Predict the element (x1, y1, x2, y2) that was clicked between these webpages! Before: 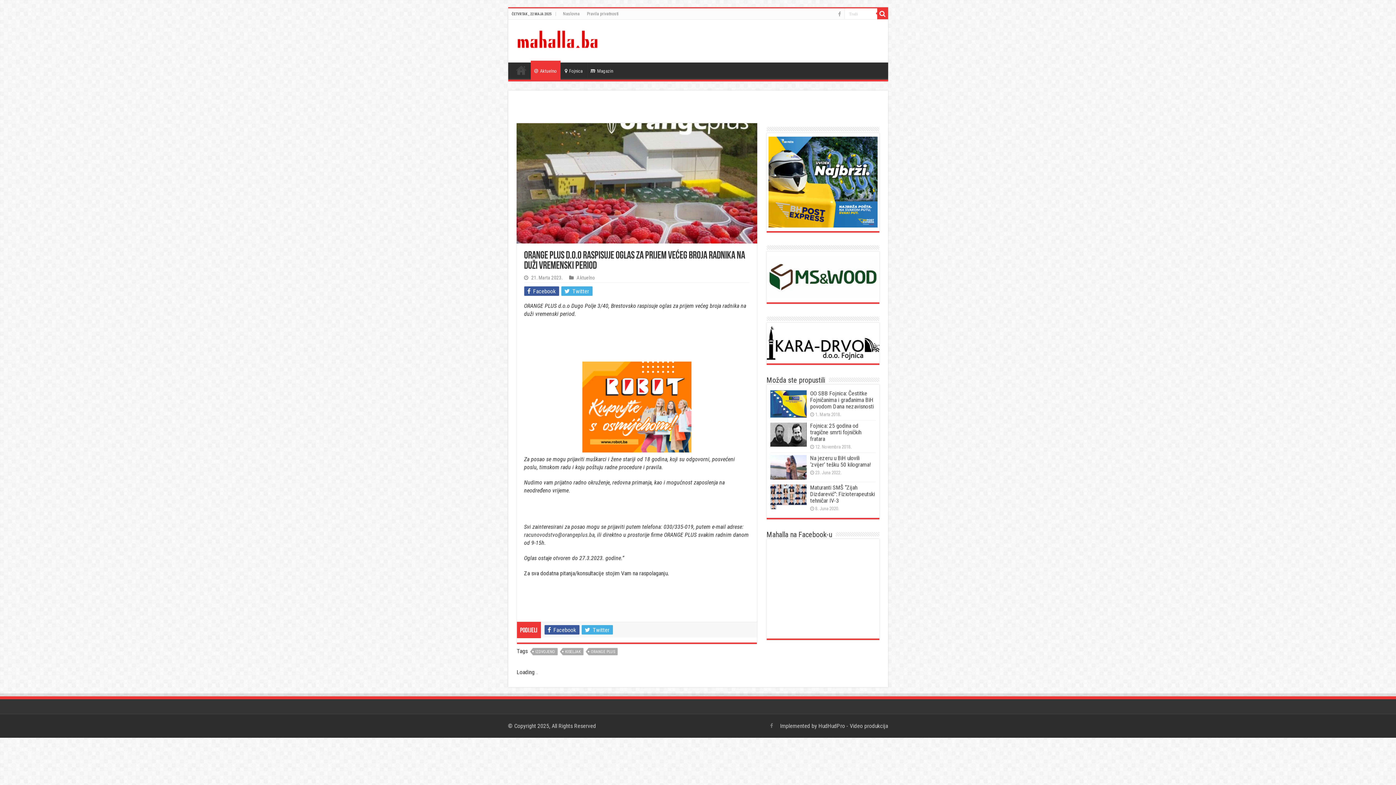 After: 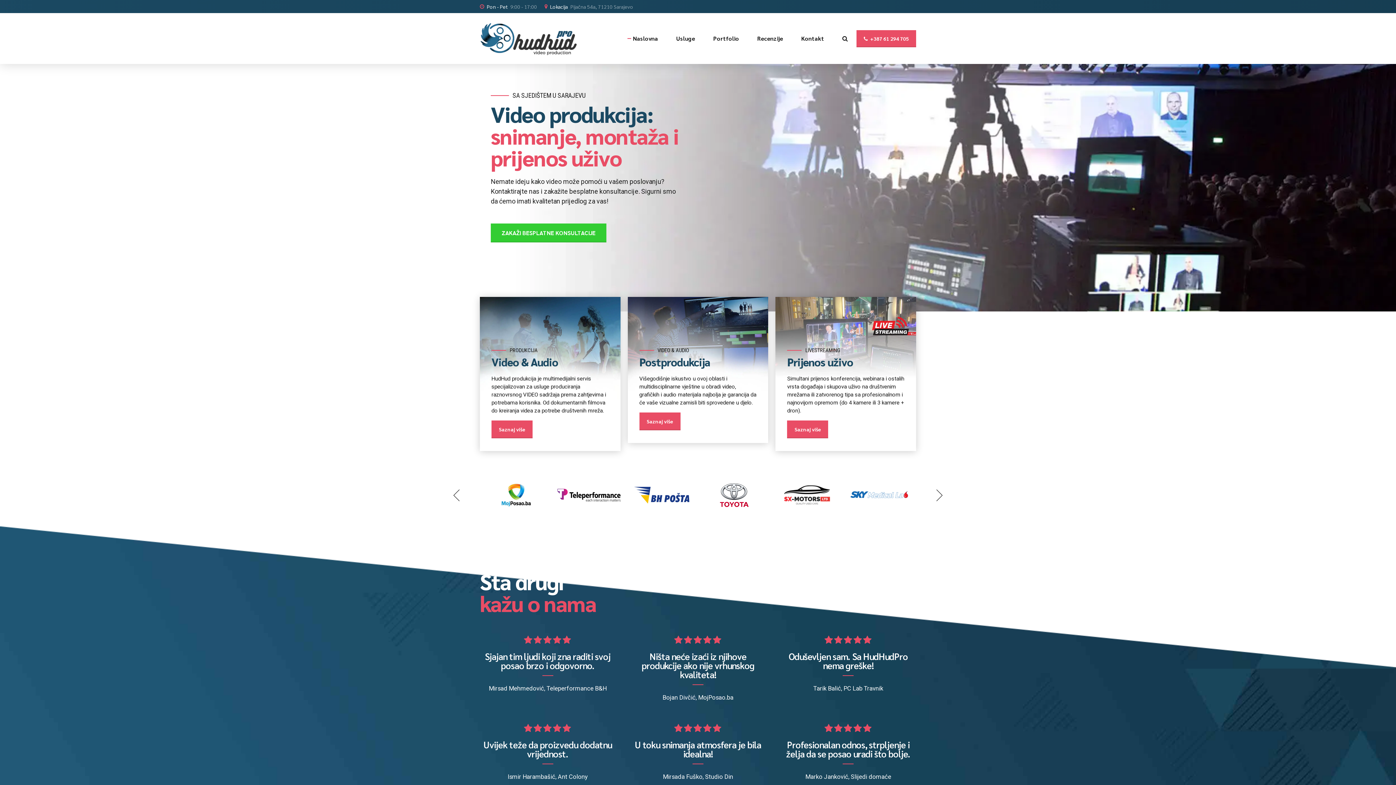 Action: label: HudHudPro - Video produkcija bbox: (818, 722, 888, 729)